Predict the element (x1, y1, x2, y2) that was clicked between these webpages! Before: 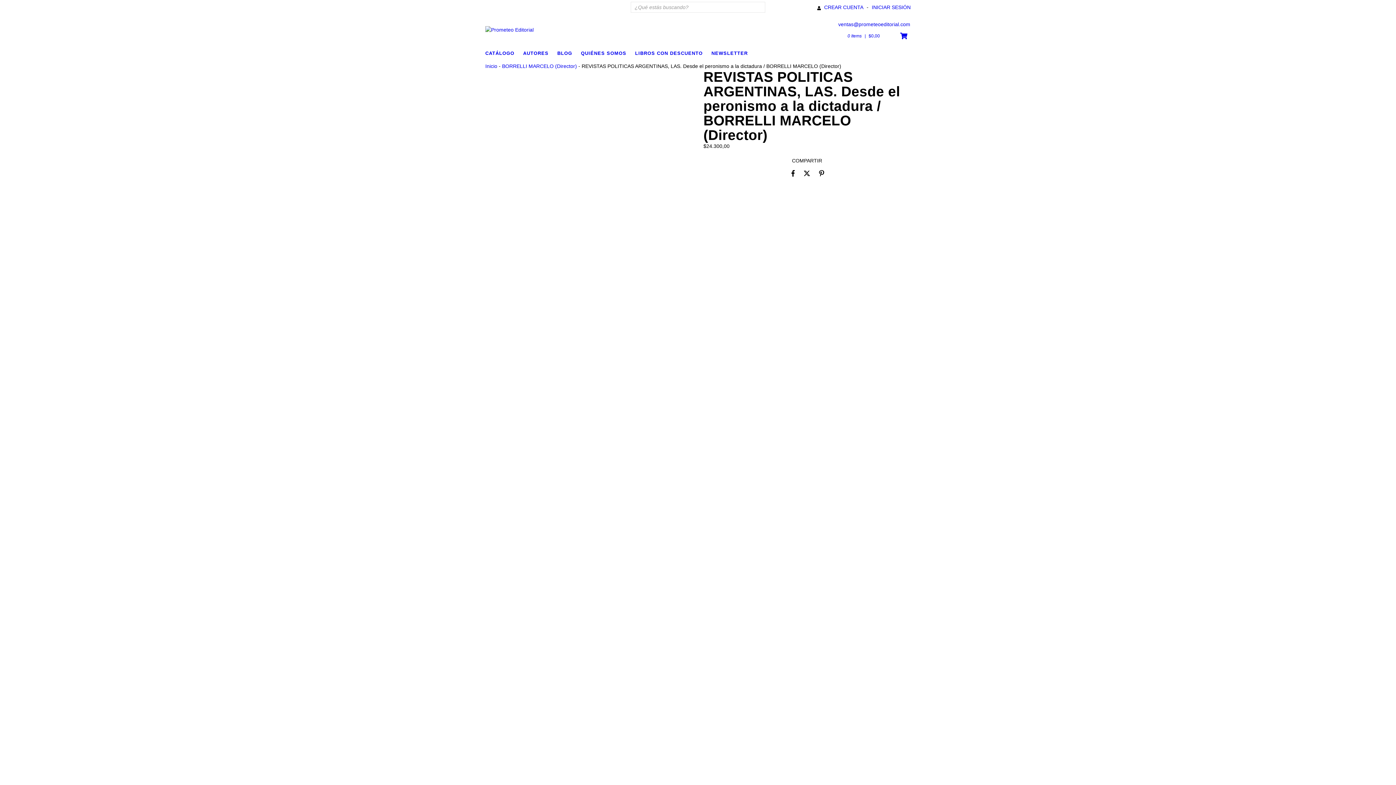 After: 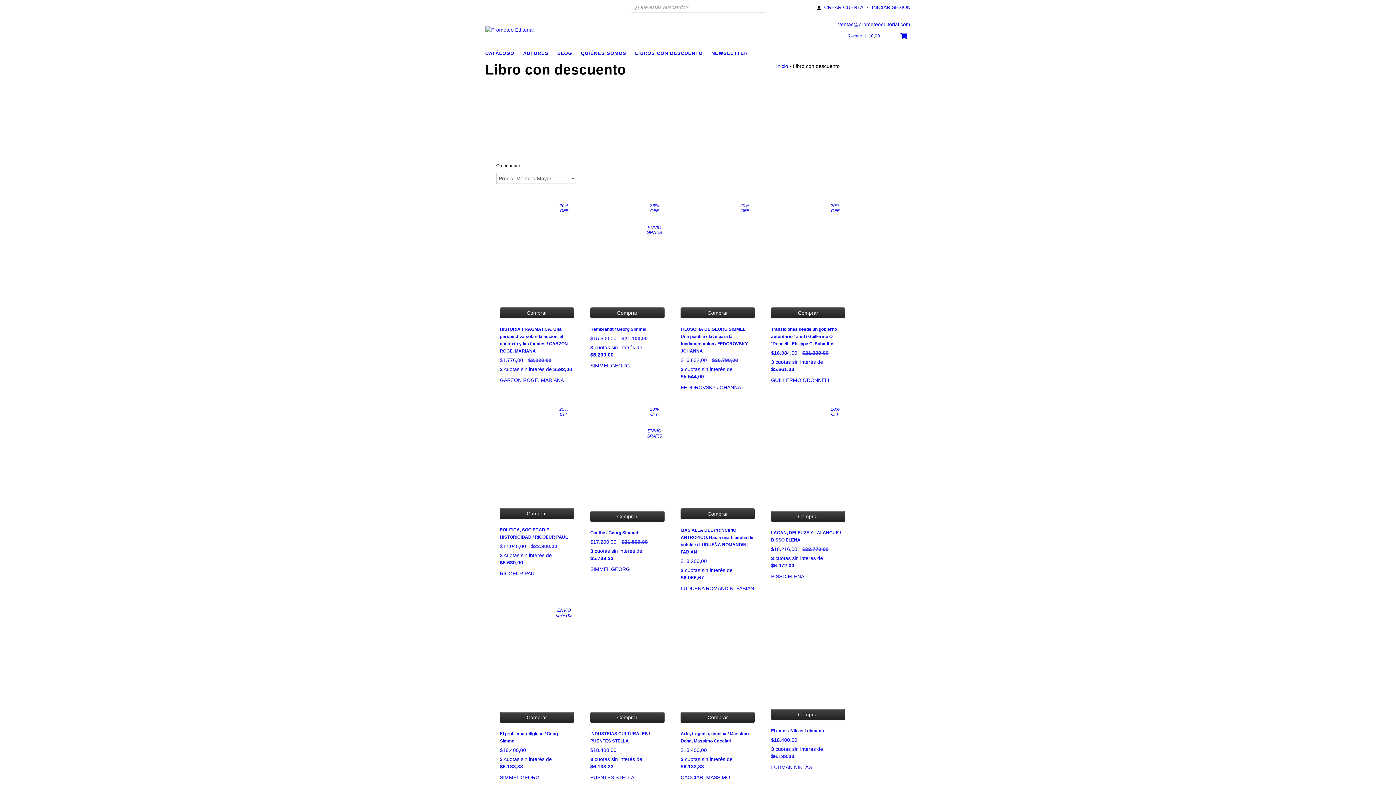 Action: bbox: (635, 48, 710, 57) label: LIBROS CON DESCUENTO